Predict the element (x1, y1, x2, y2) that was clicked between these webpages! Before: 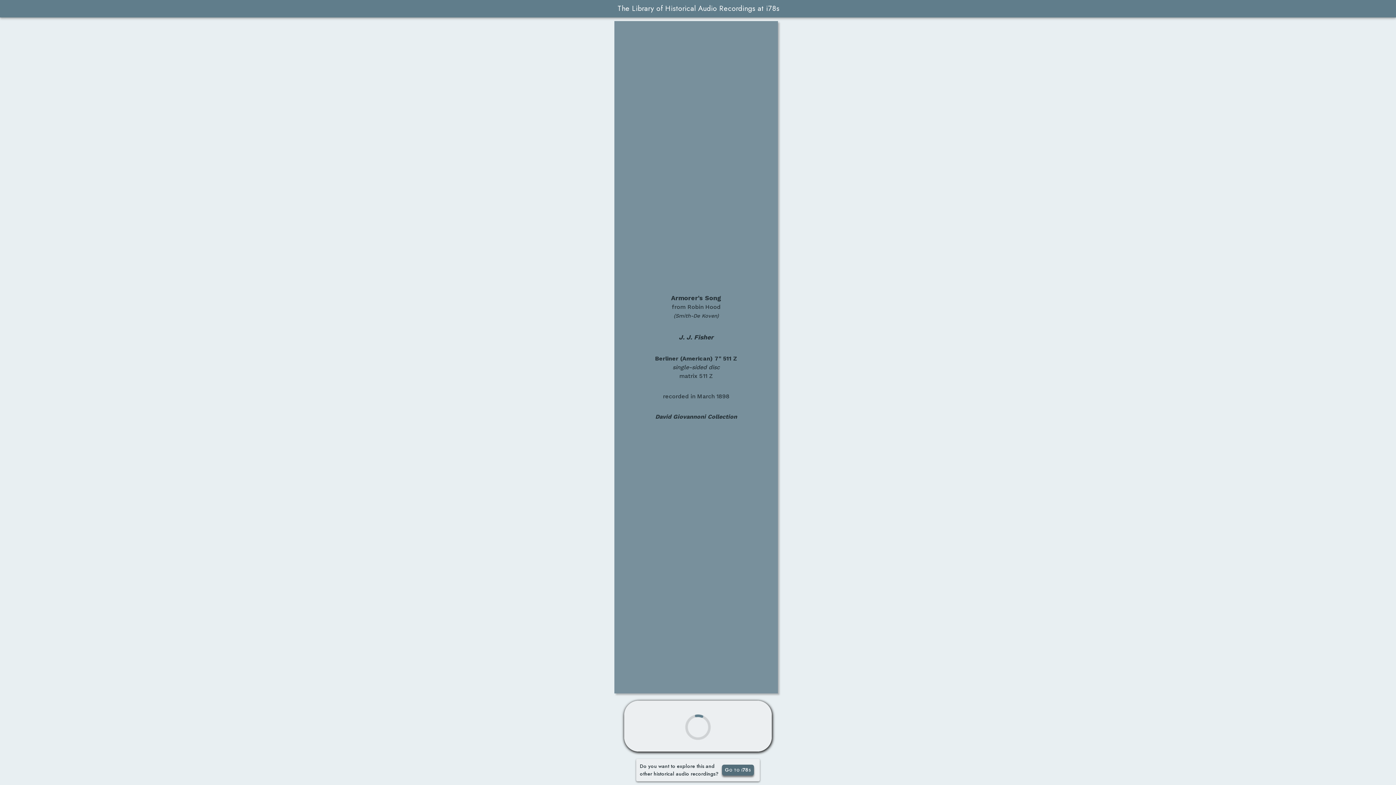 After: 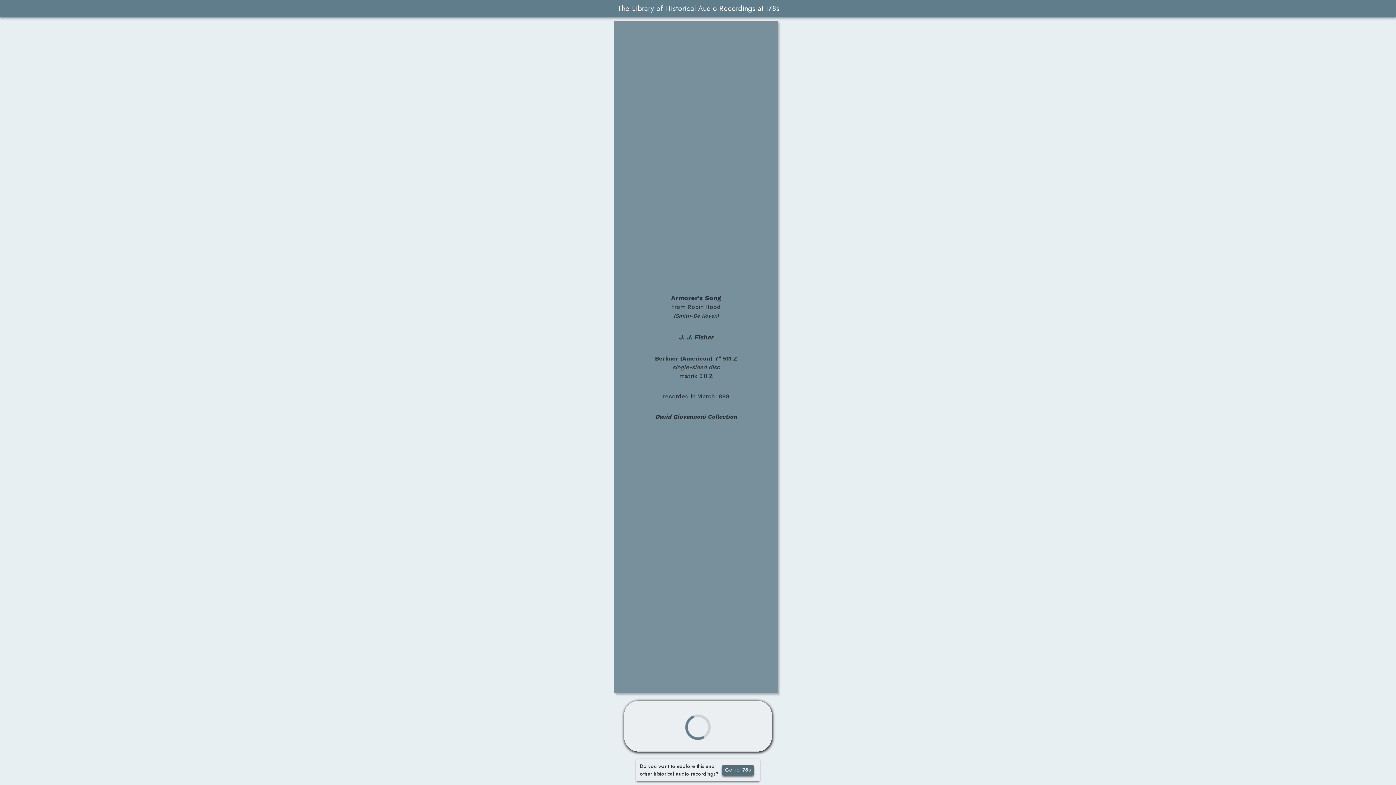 Action: bbox: (722, 765, 754, 776) label: Go to i78s